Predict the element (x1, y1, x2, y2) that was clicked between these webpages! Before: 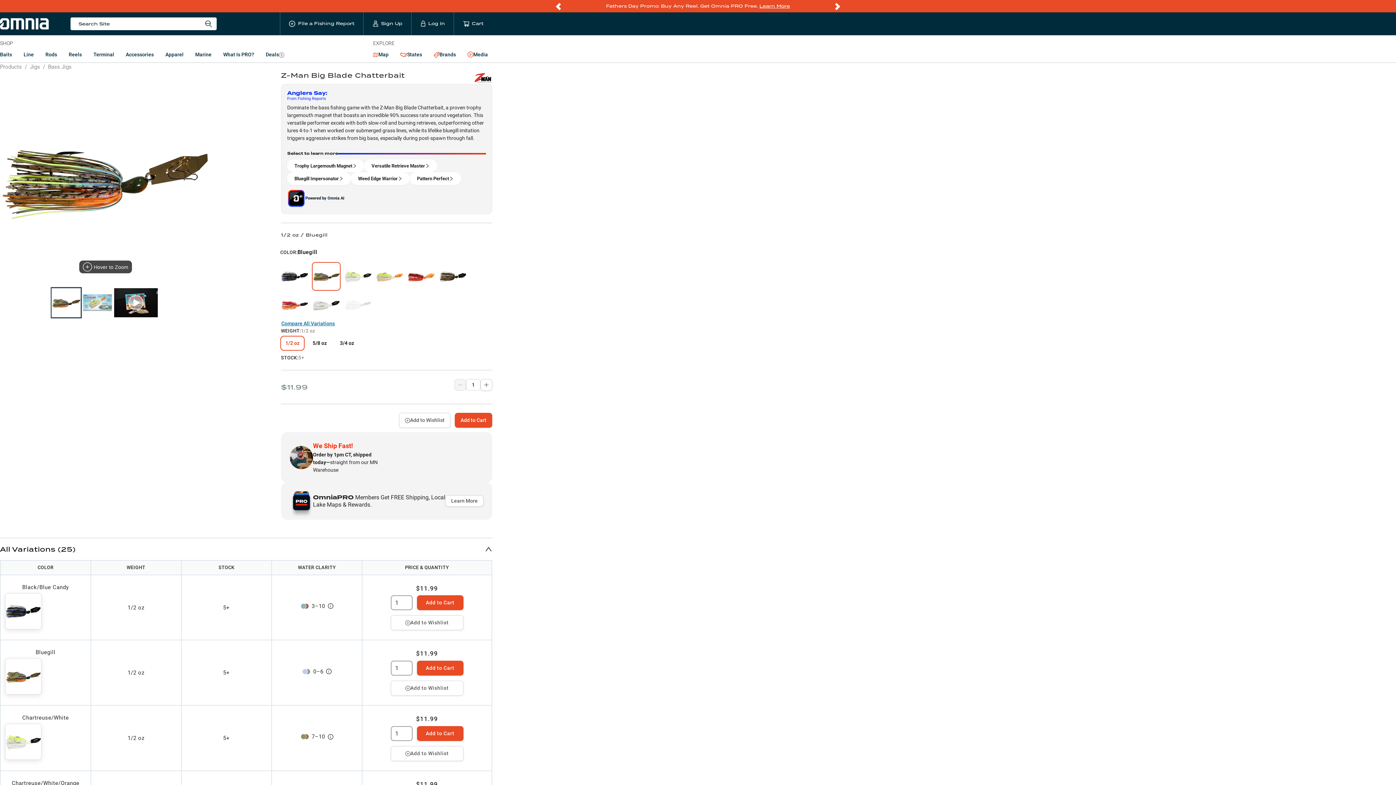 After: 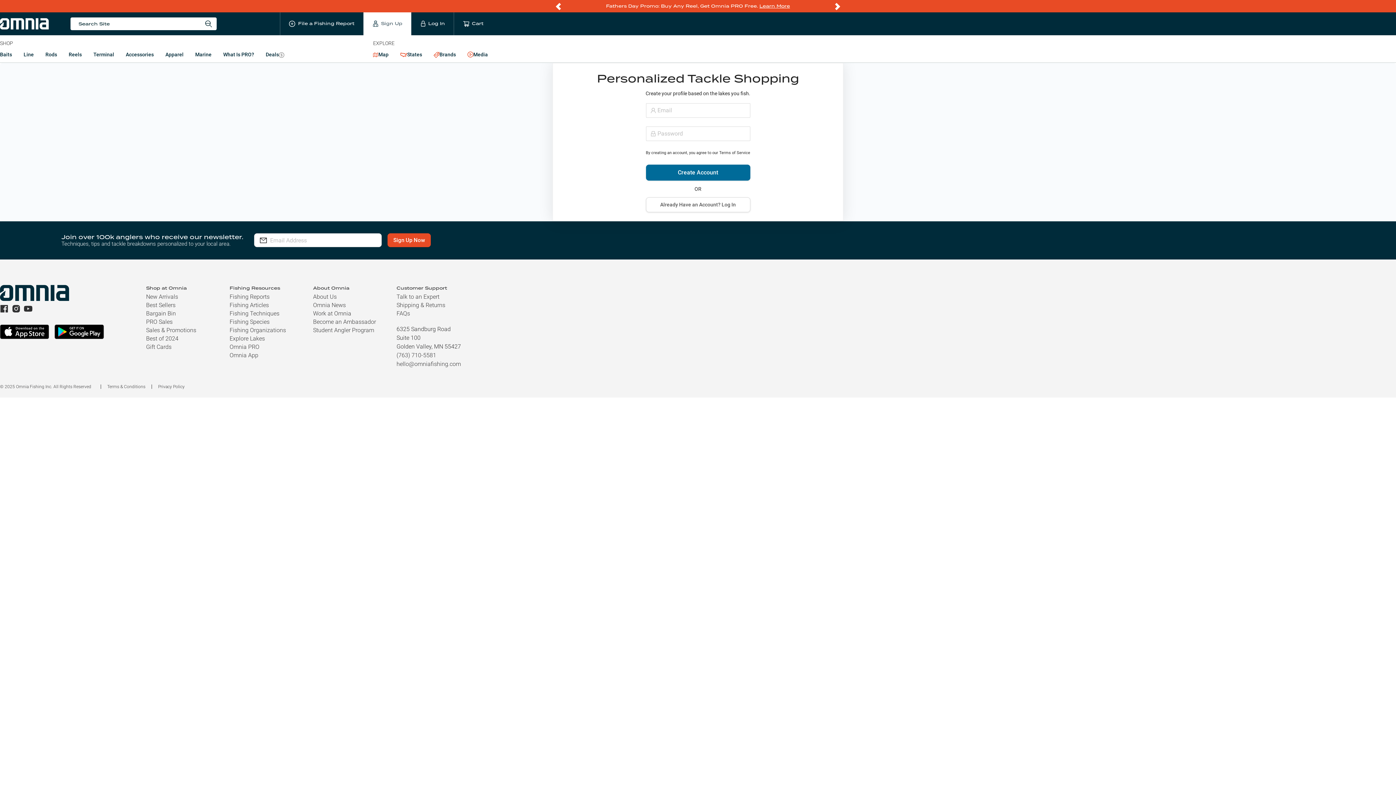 Action: bbox: (363, 12, 411, 35) label: Sign Up